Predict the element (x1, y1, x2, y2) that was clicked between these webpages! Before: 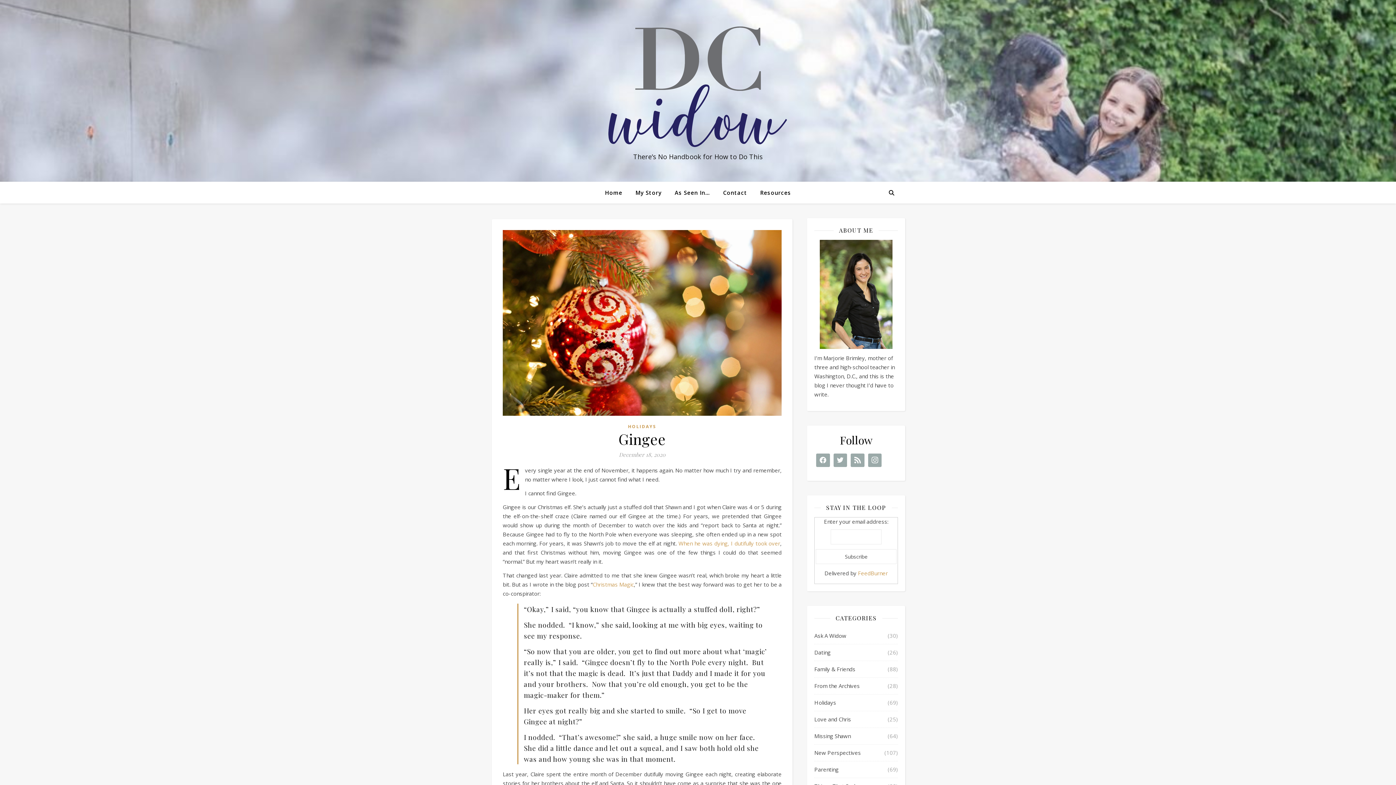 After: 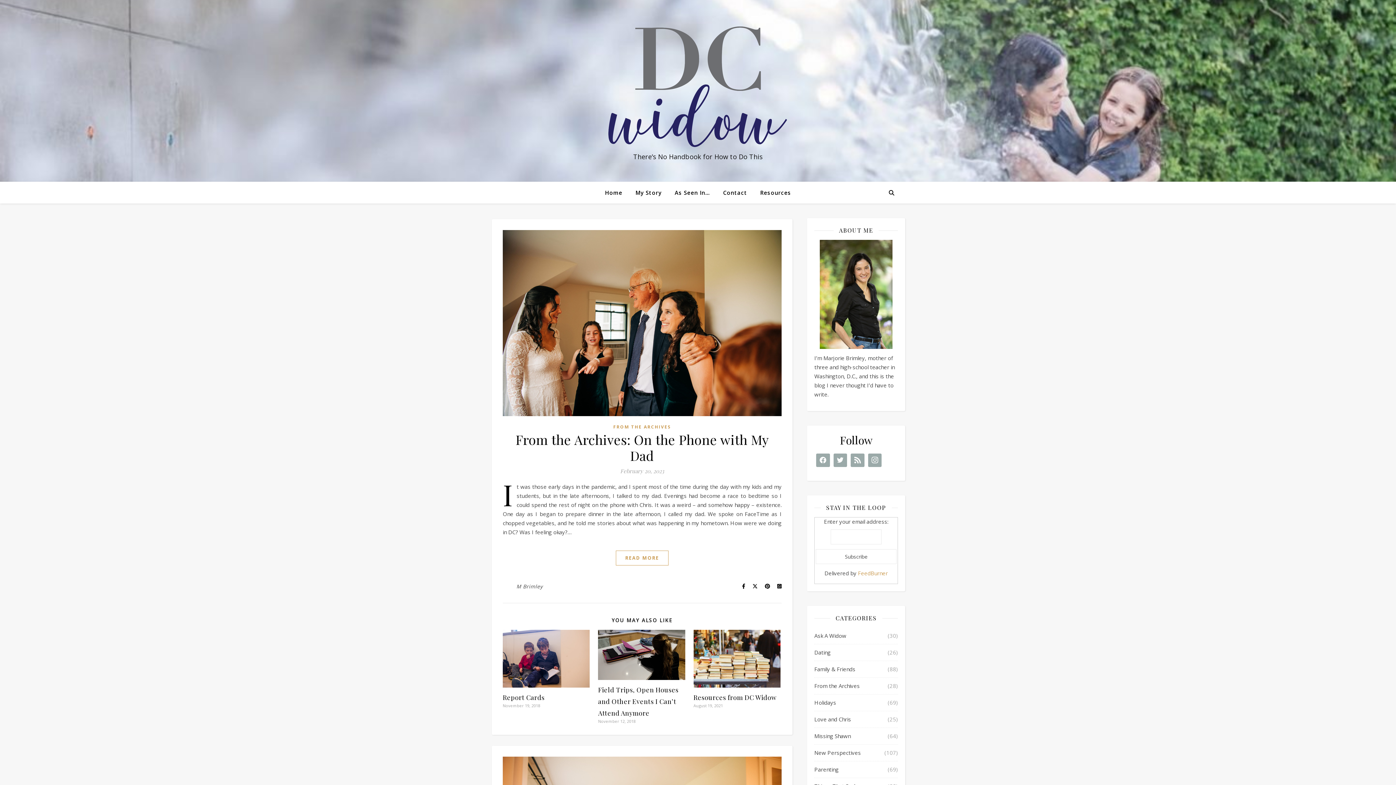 Action: bbox: (814, 678, 860, 694) label: From the Archives